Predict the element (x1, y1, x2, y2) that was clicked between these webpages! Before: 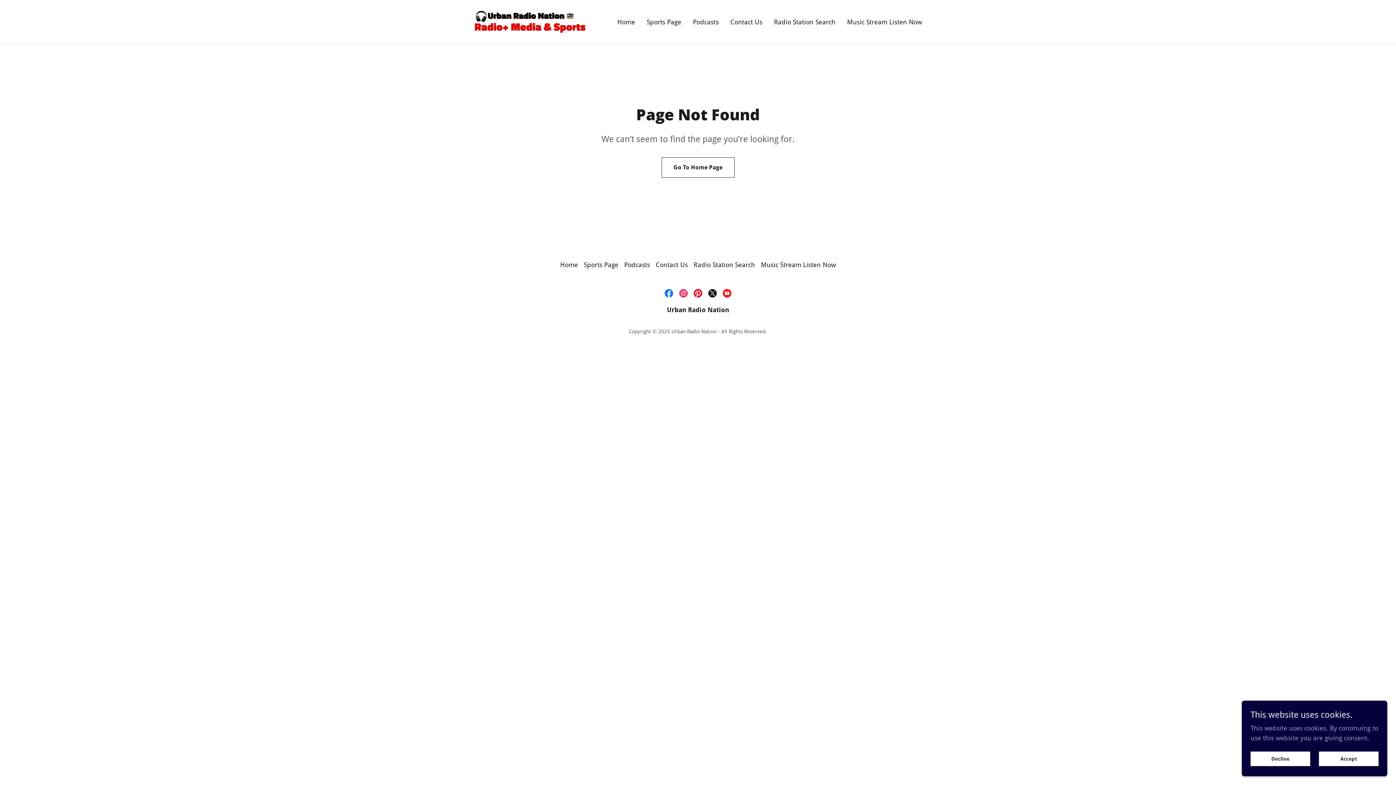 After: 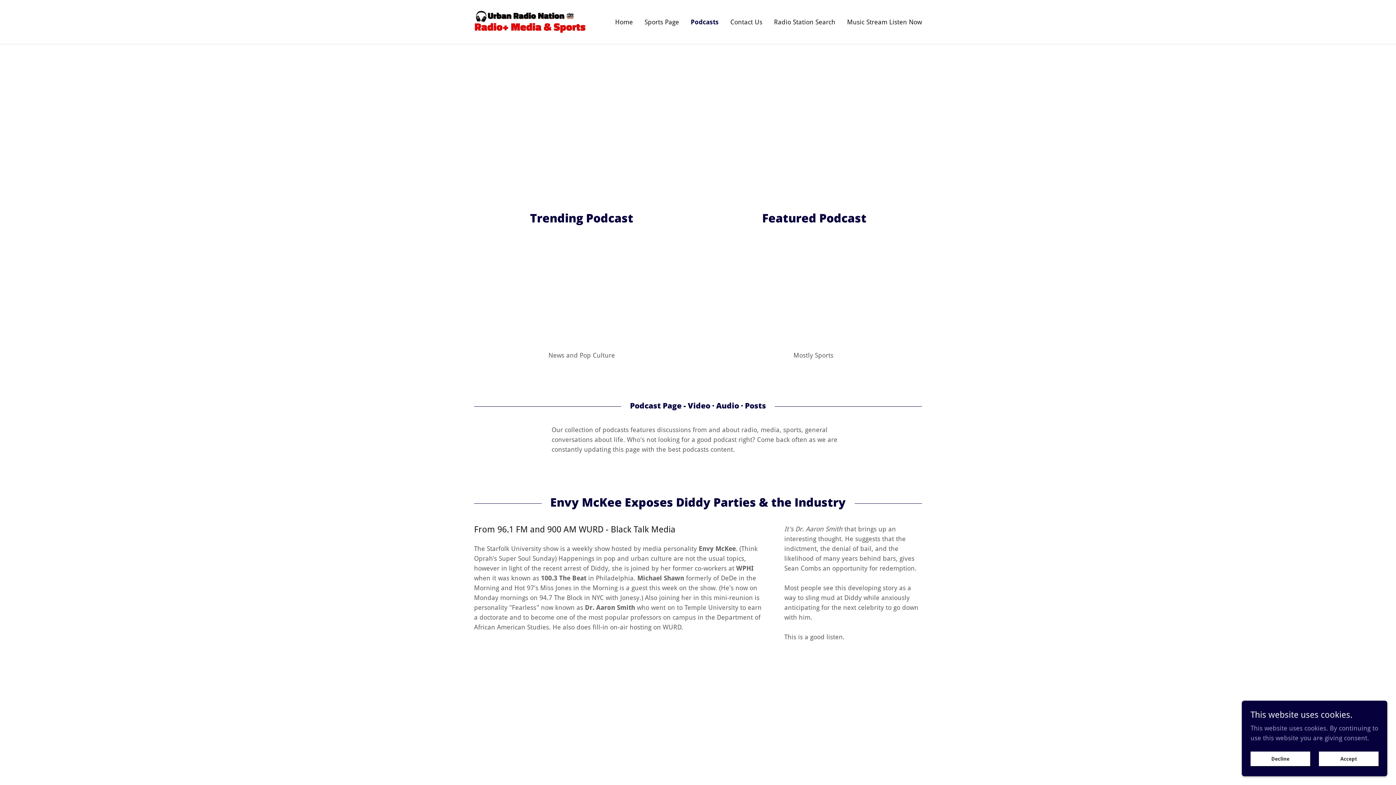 Action: label: Podcasts bbox: (690, 15, 721, 28)